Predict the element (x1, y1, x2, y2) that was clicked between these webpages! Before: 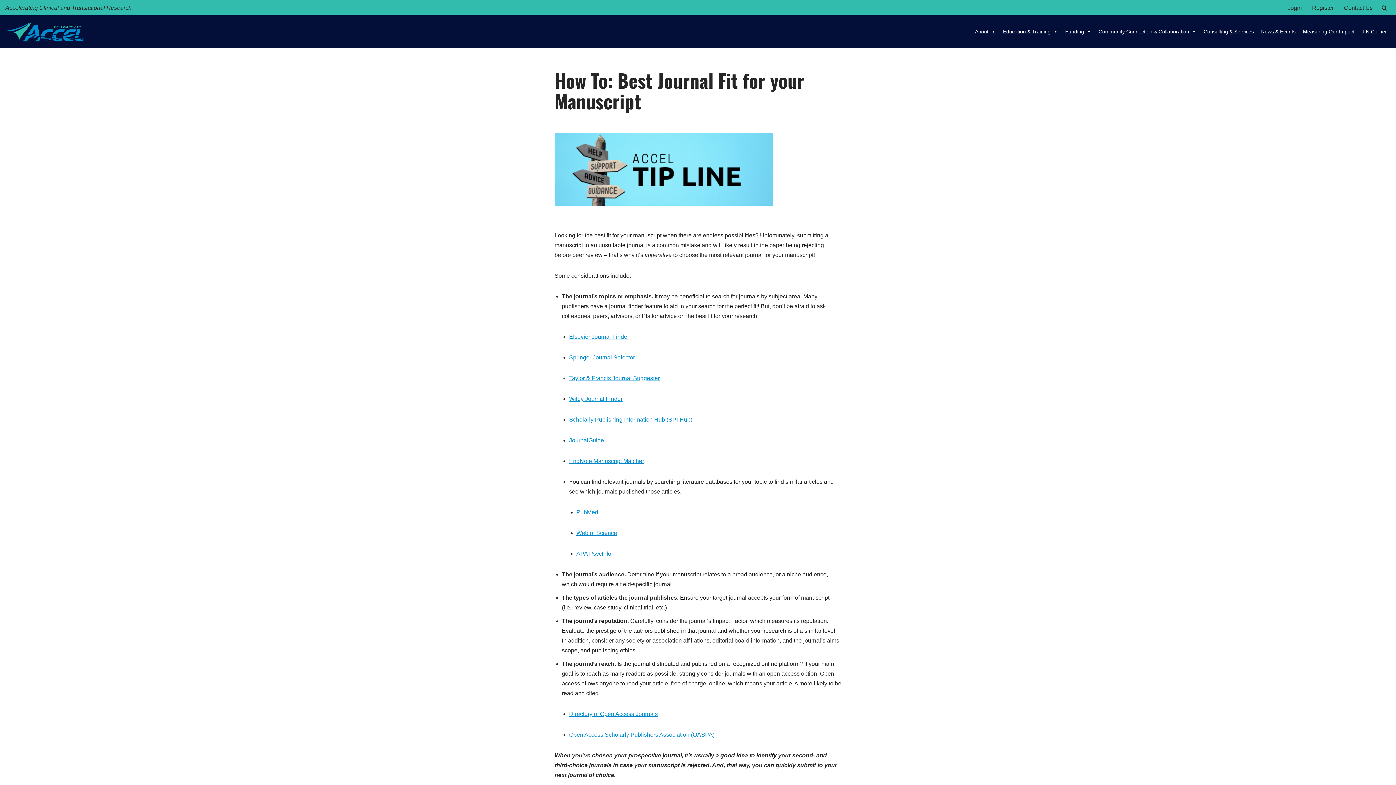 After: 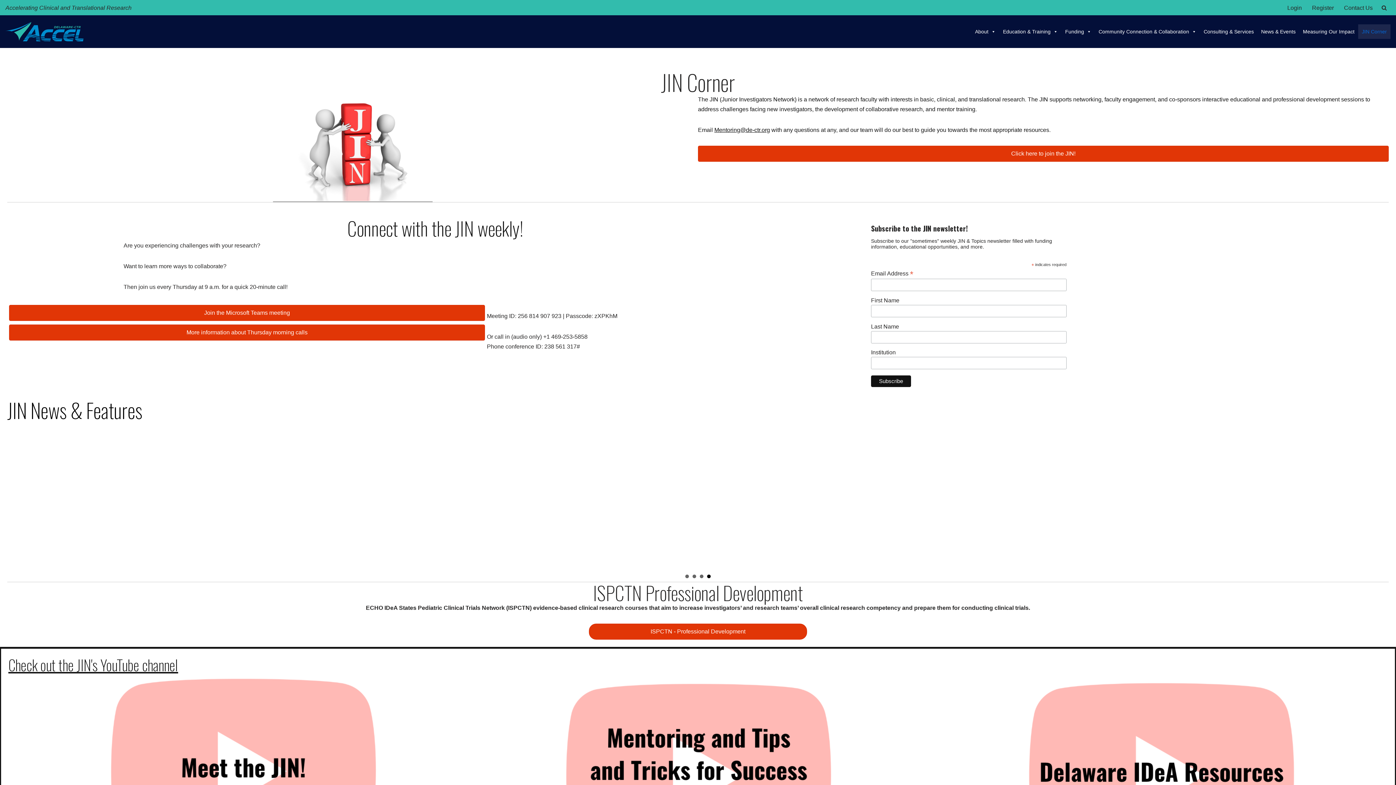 Action: bbox: (1358, 24, 1390, 38) label: JIN Corner